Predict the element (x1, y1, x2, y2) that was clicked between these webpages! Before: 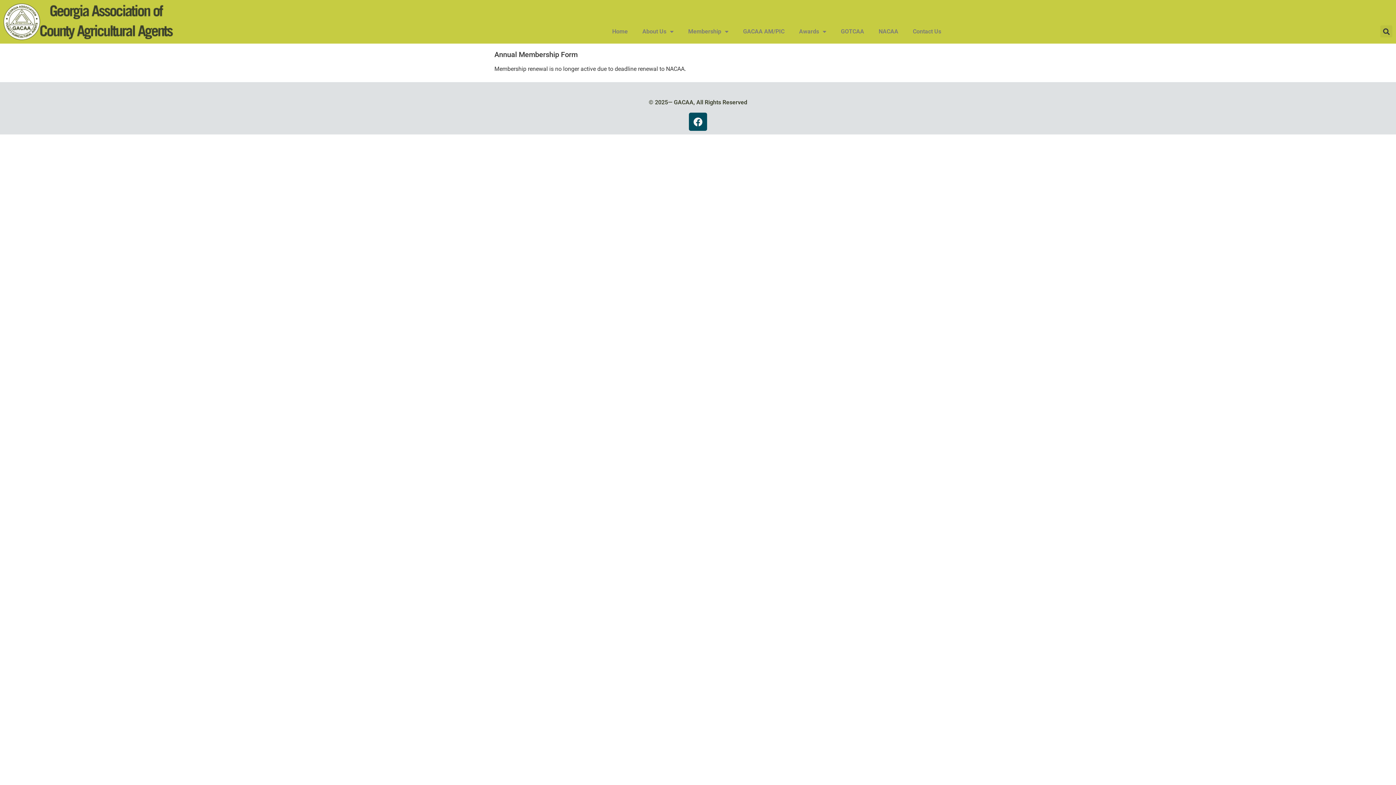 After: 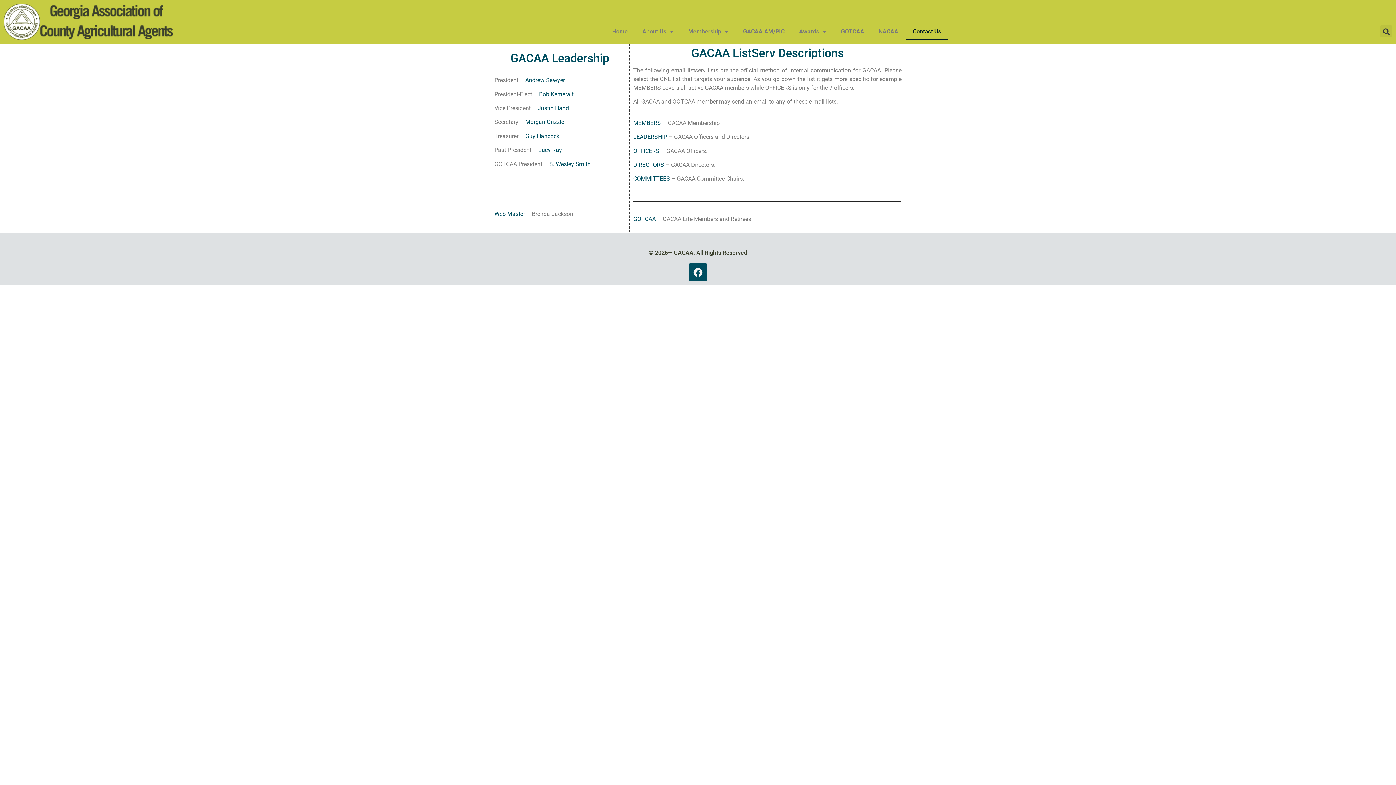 Action: label: Contact Us bbox: (905, 23, 948, 40)